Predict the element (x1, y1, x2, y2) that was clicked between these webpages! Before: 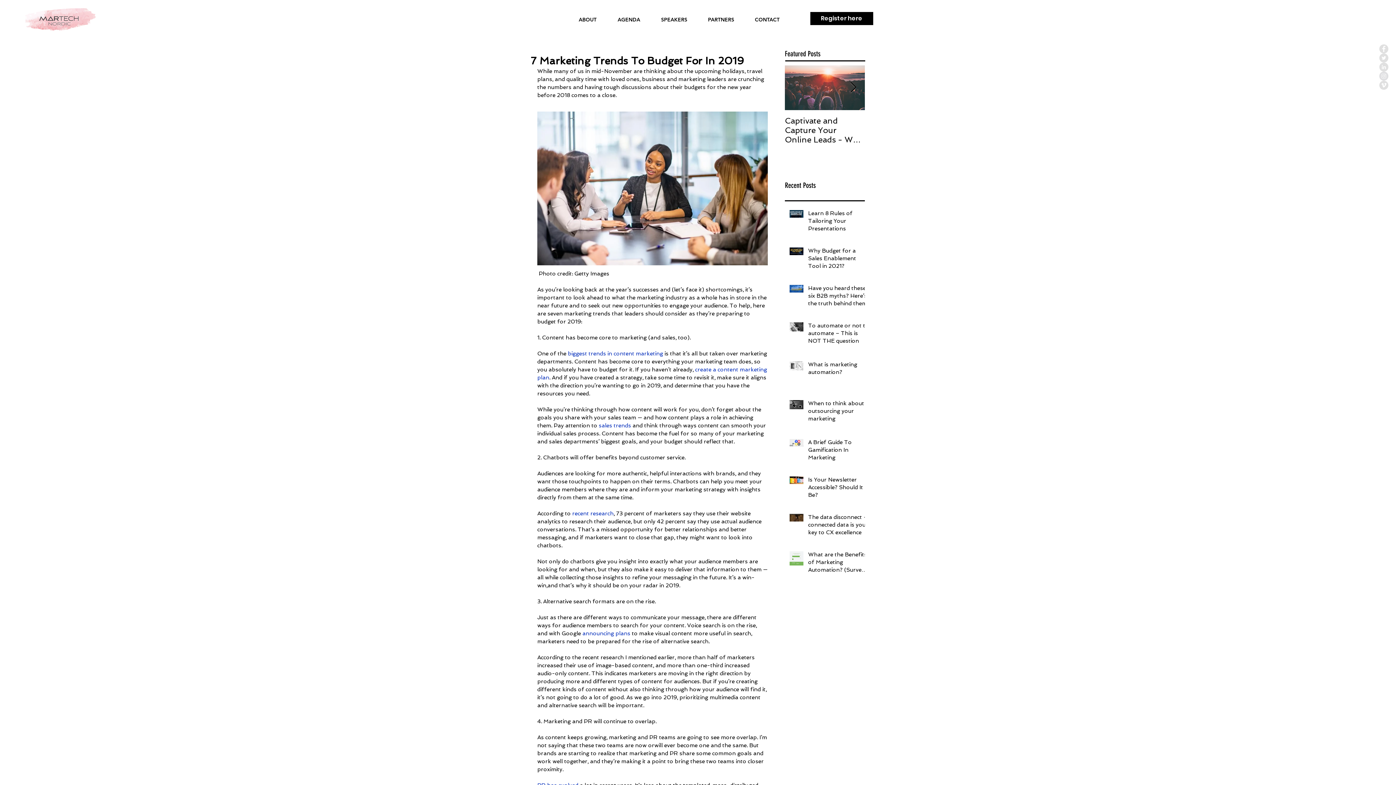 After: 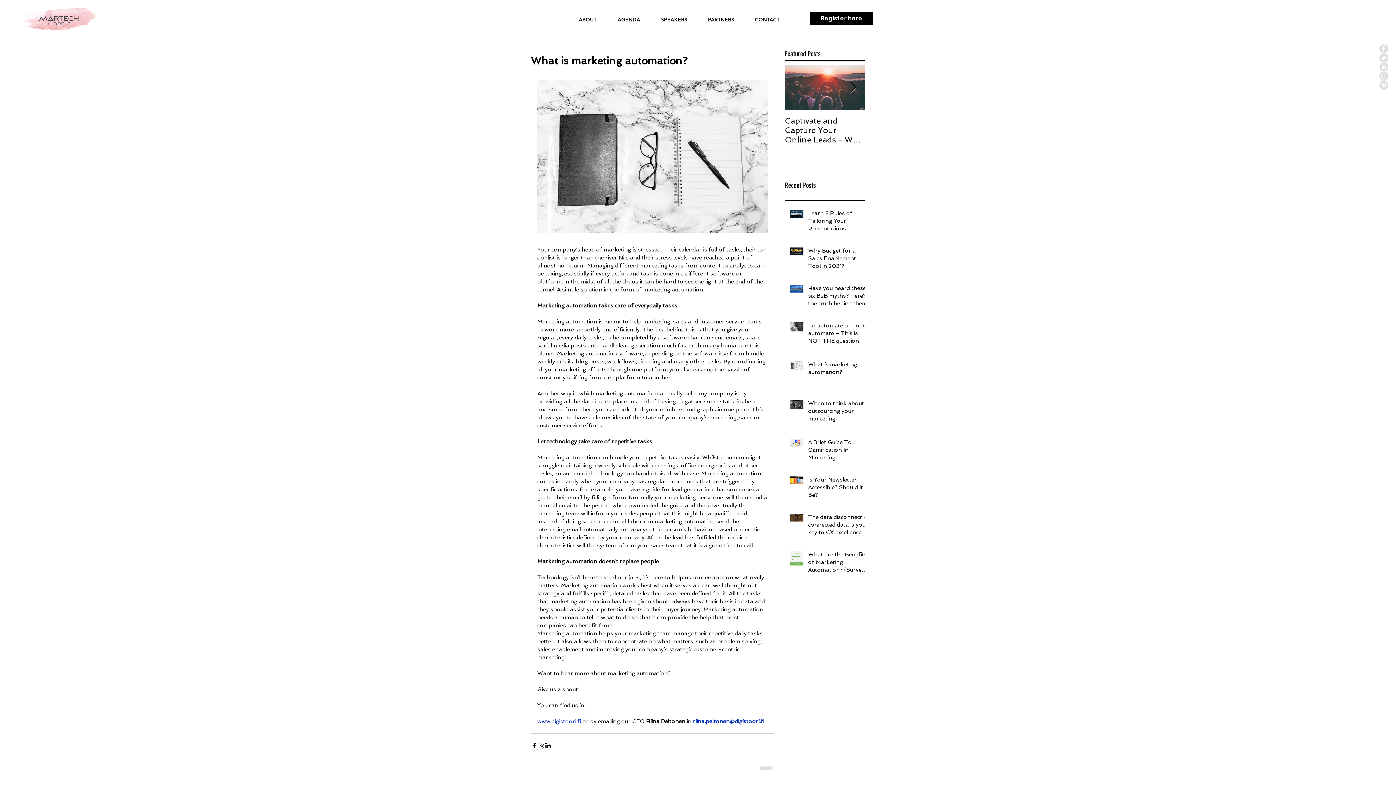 Action: label: What is marketing automation? bbox: (808, 361, 869, 379)